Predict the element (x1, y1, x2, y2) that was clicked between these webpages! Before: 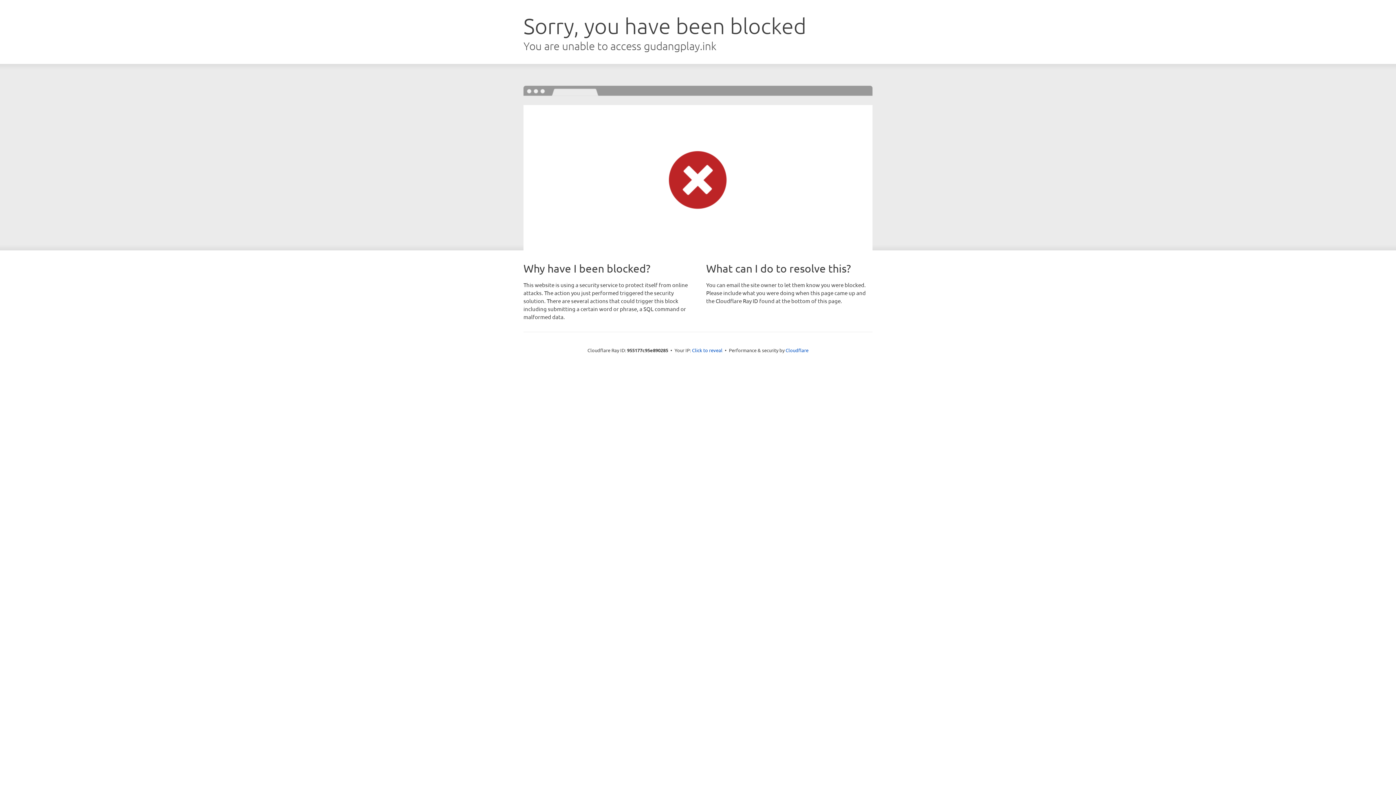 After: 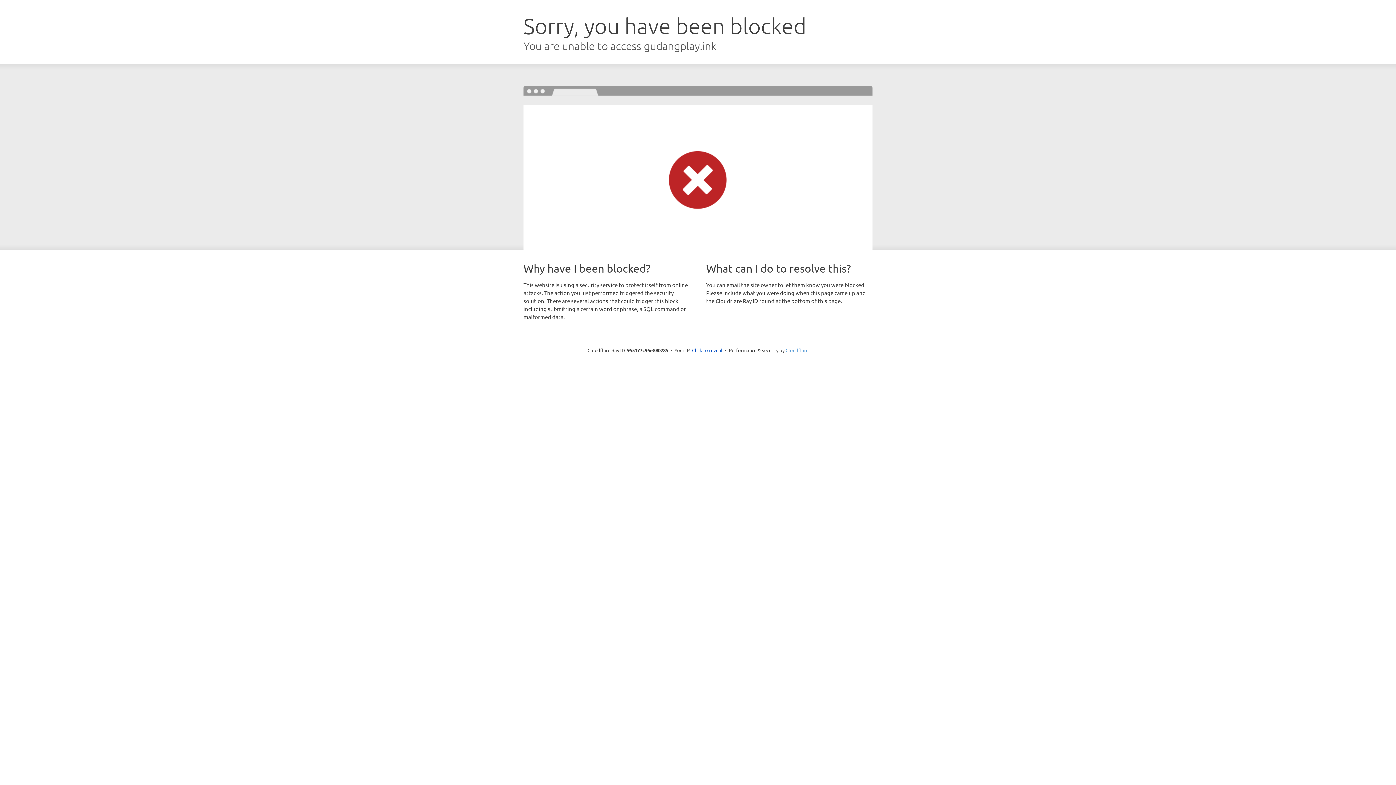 Action: bbox: (785, 347, 808, 353) label: Cloudflare